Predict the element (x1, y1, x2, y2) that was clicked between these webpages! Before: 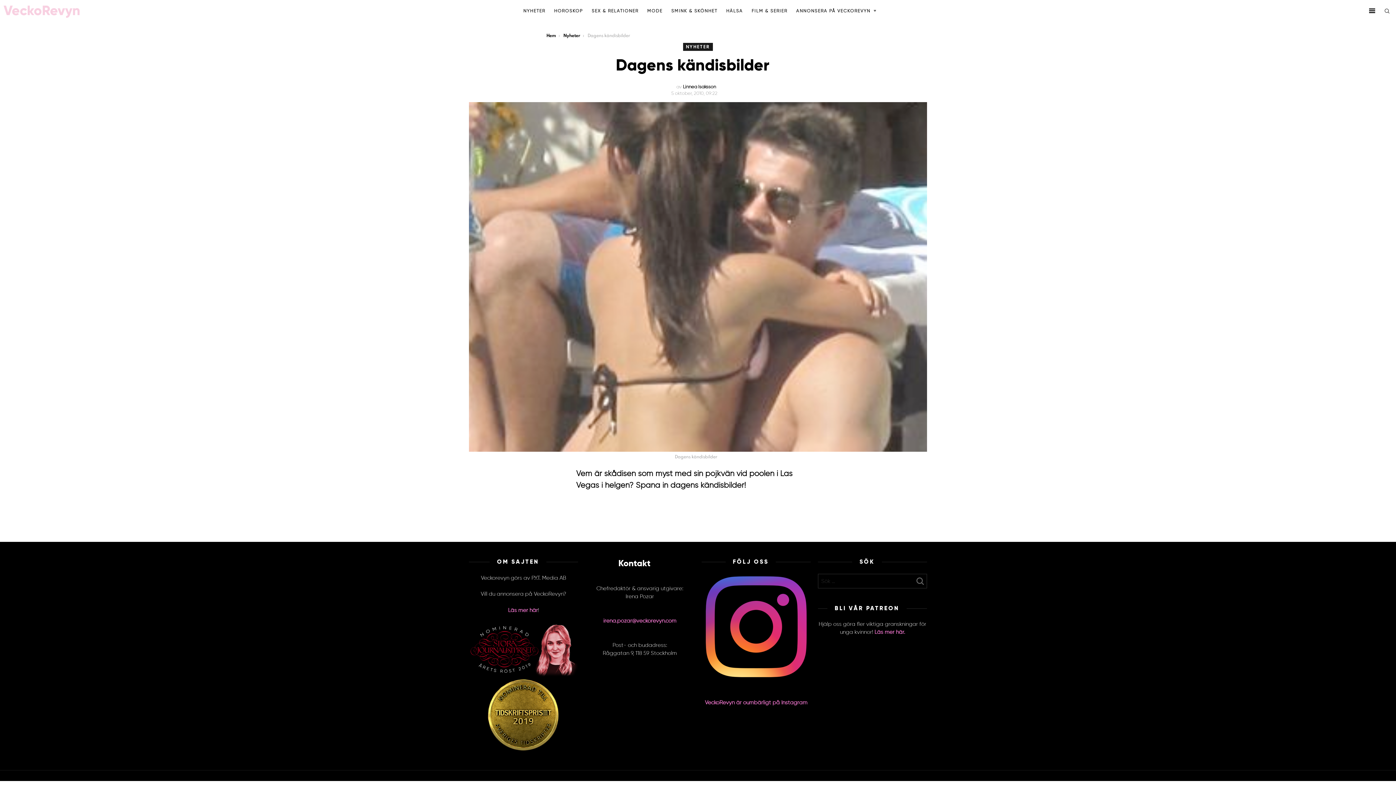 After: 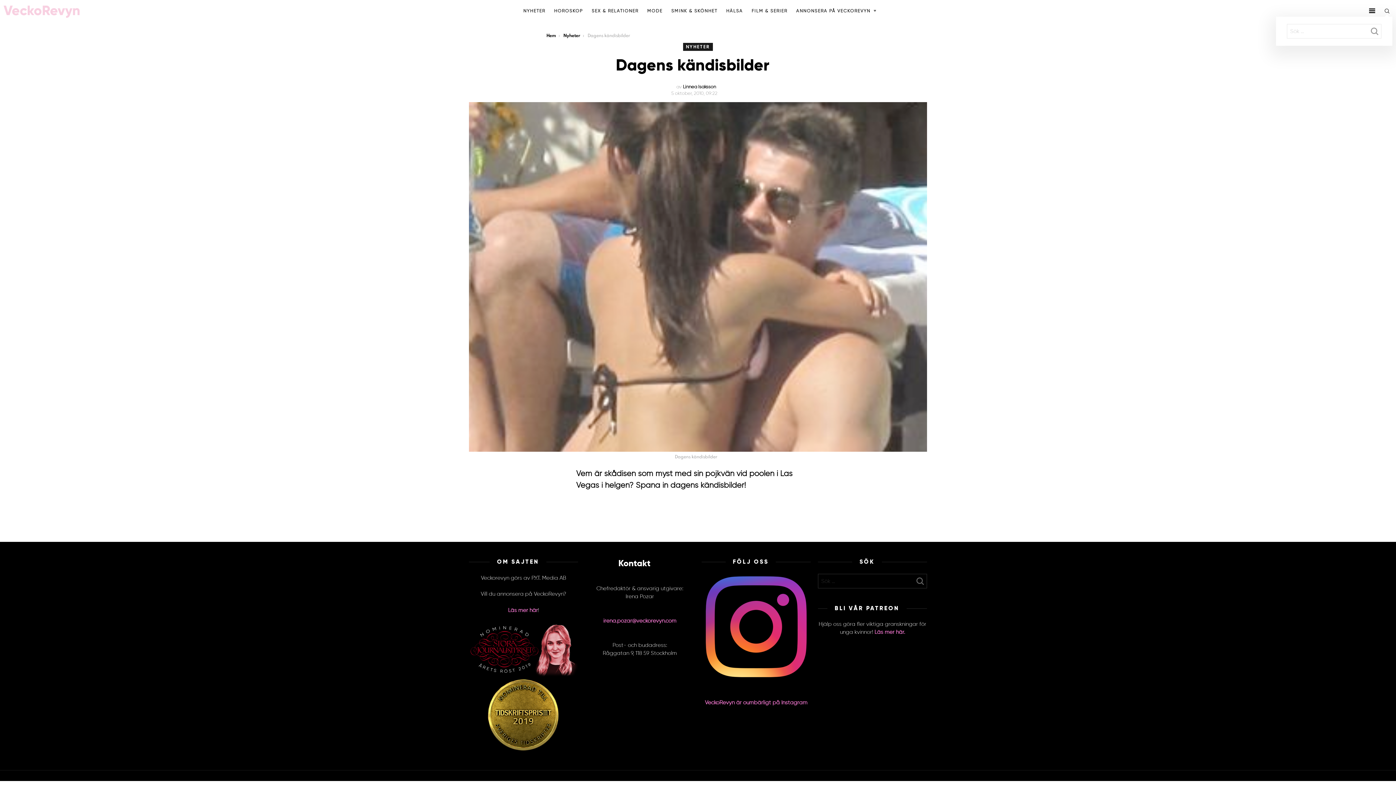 Action: label: SÖK bbox: (1381, 4, 1392, 16)